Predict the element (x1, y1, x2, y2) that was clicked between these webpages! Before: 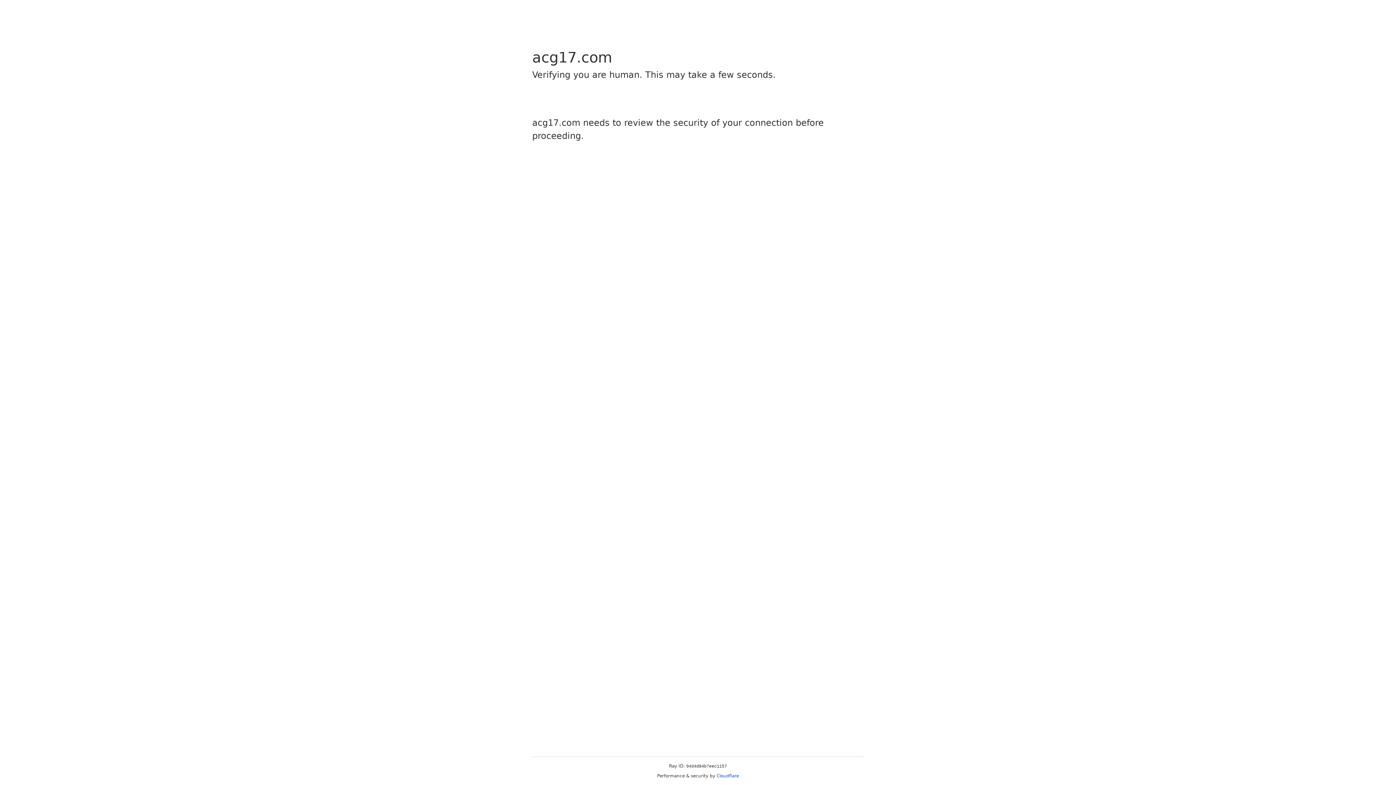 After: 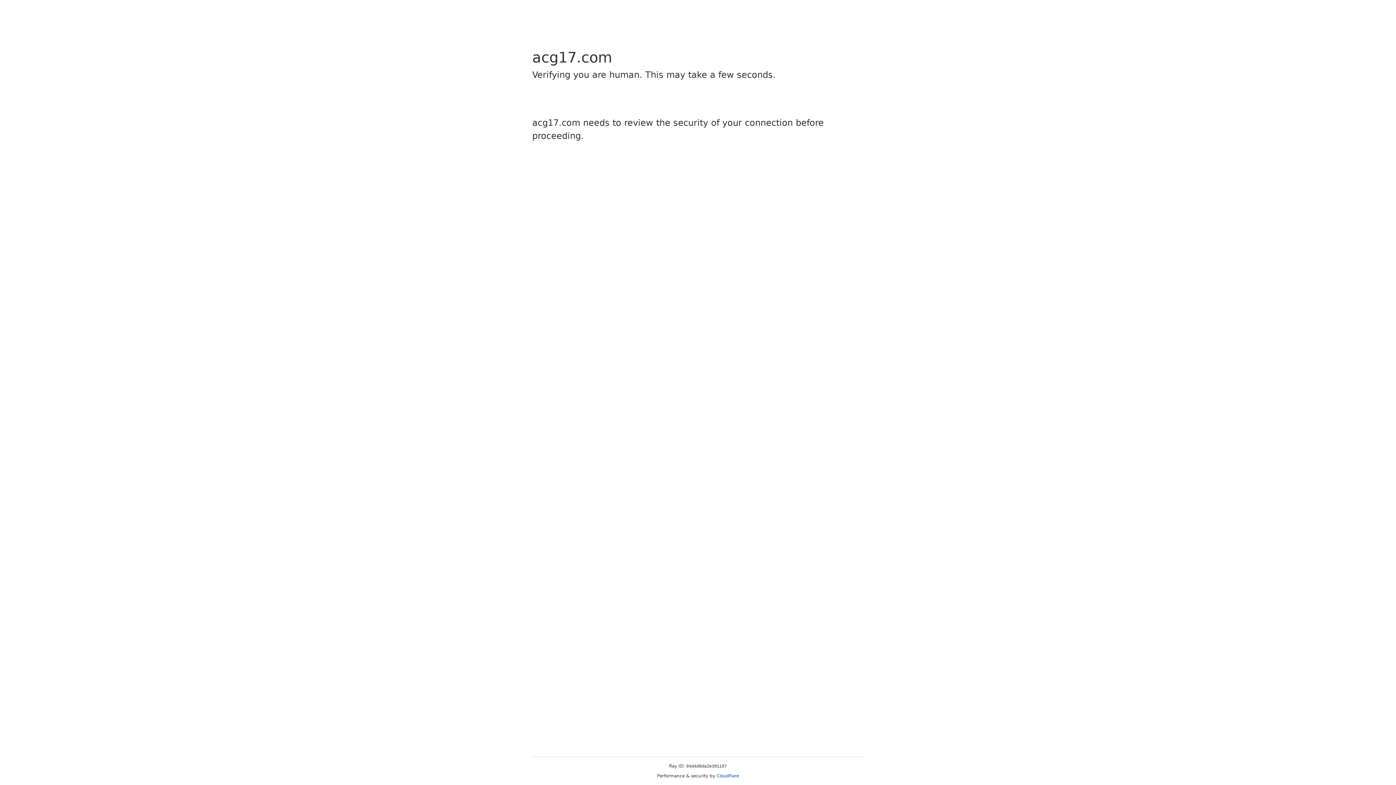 Action: label: Cloudflare bbox: (716, 773, 739, 778)